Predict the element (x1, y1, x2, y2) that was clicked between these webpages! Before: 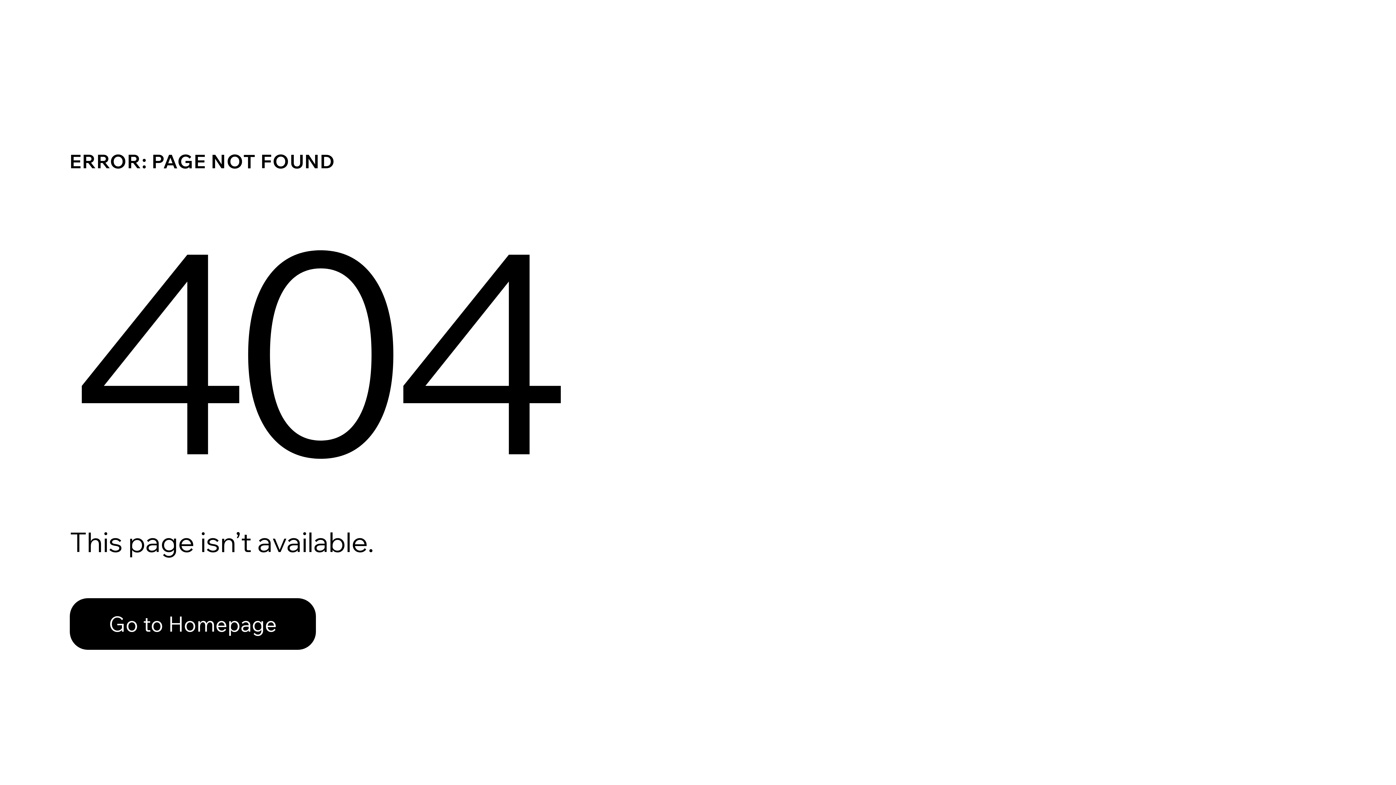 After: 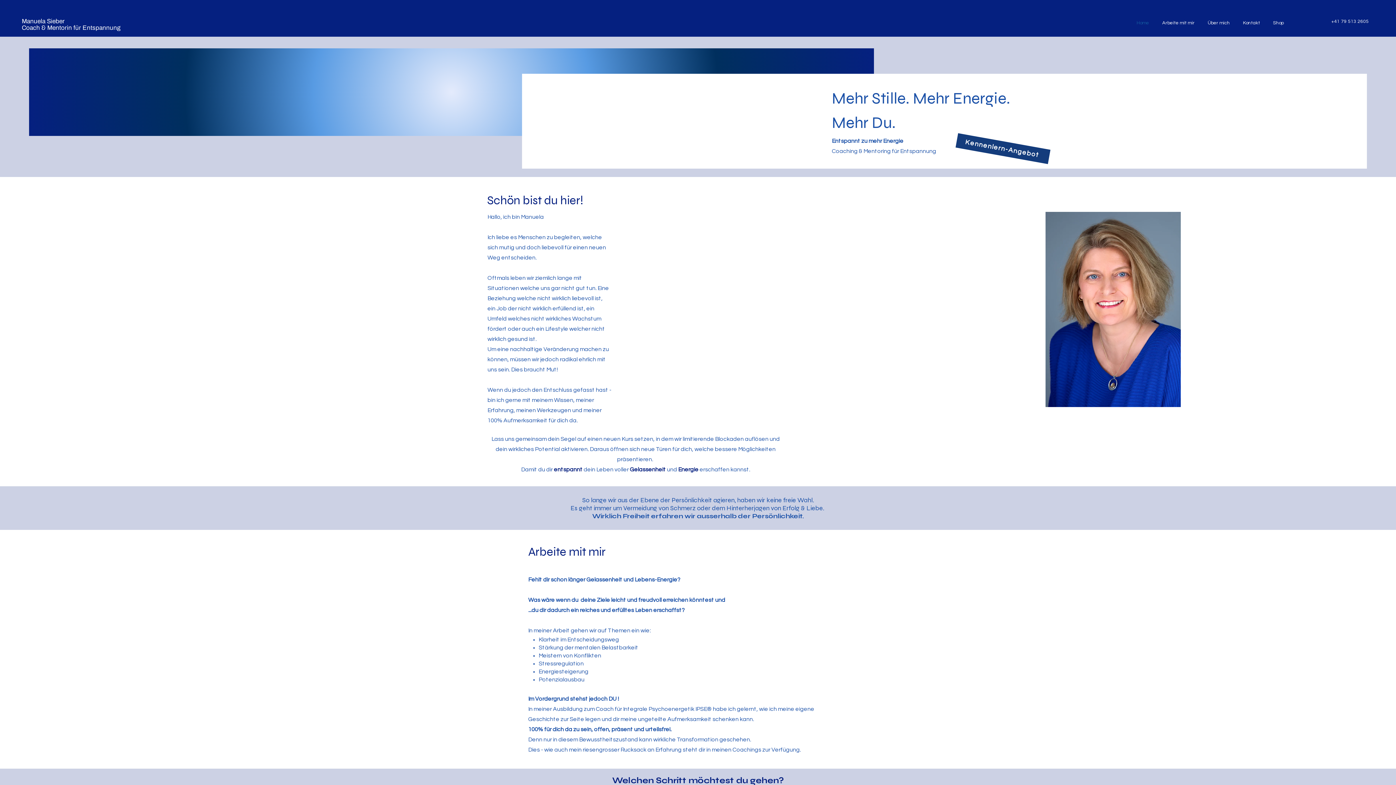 Action: bbox: (69, 598, 316, 650) label: Go to Homepage